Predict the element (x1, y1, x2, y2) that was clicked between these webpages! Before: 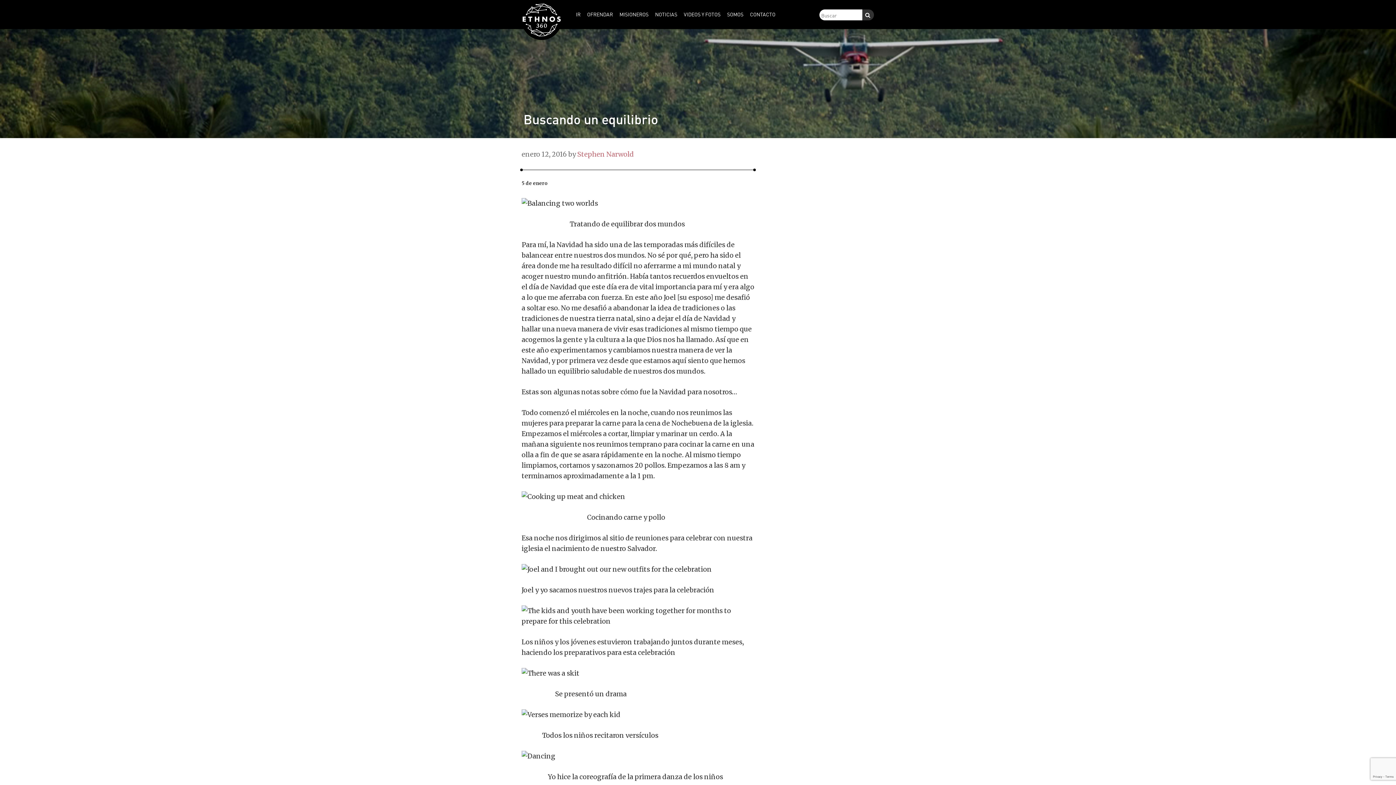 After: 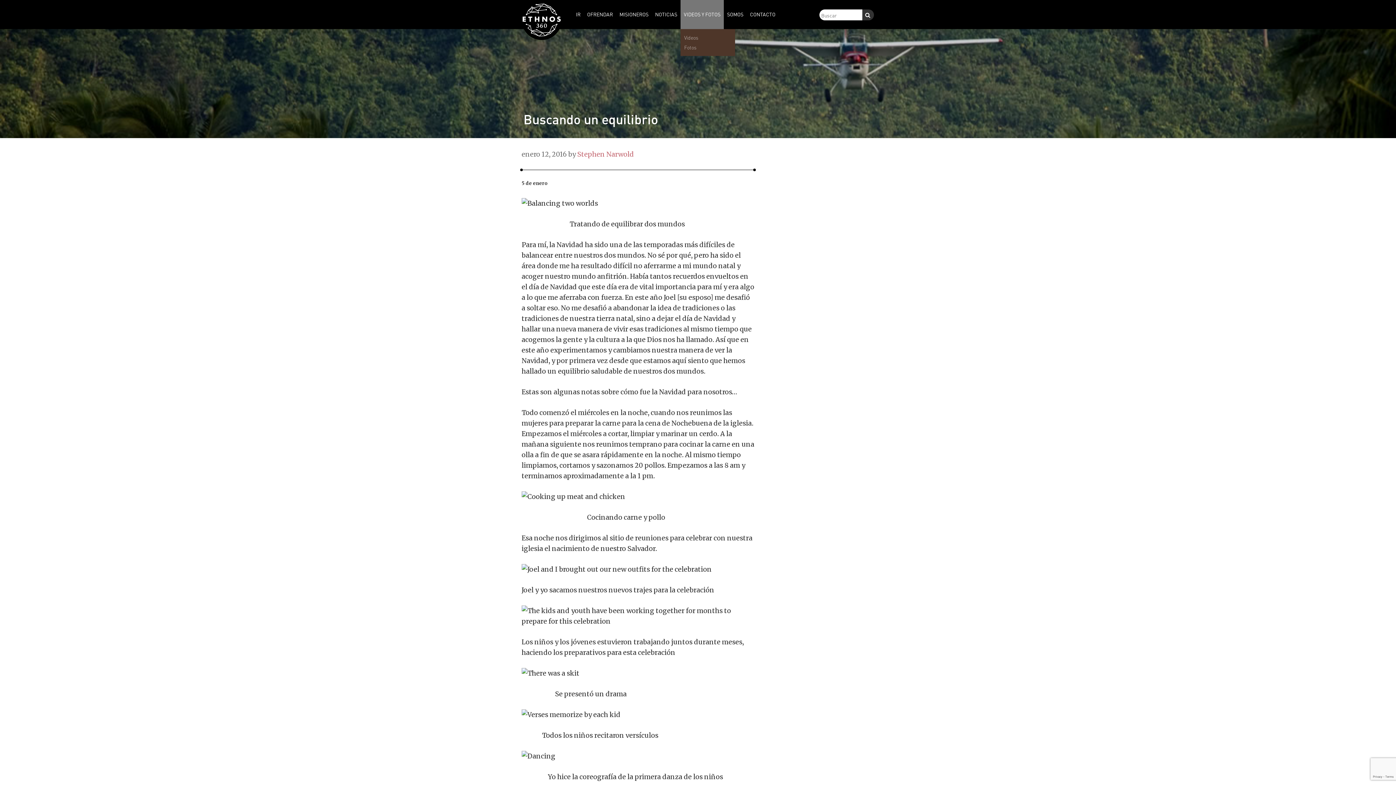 Action: bbox: (680, 0, 724, 29) label: VIDEOS Y FOTOS